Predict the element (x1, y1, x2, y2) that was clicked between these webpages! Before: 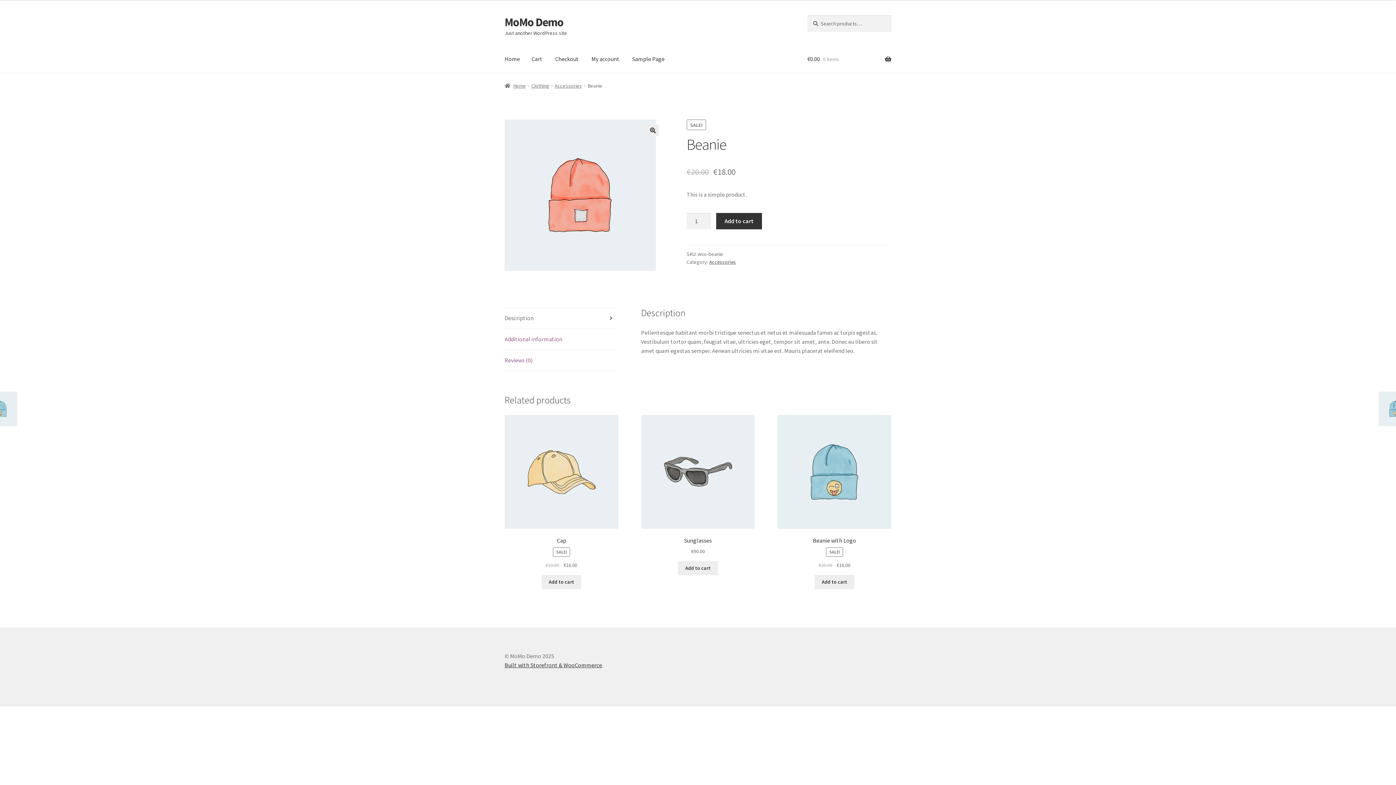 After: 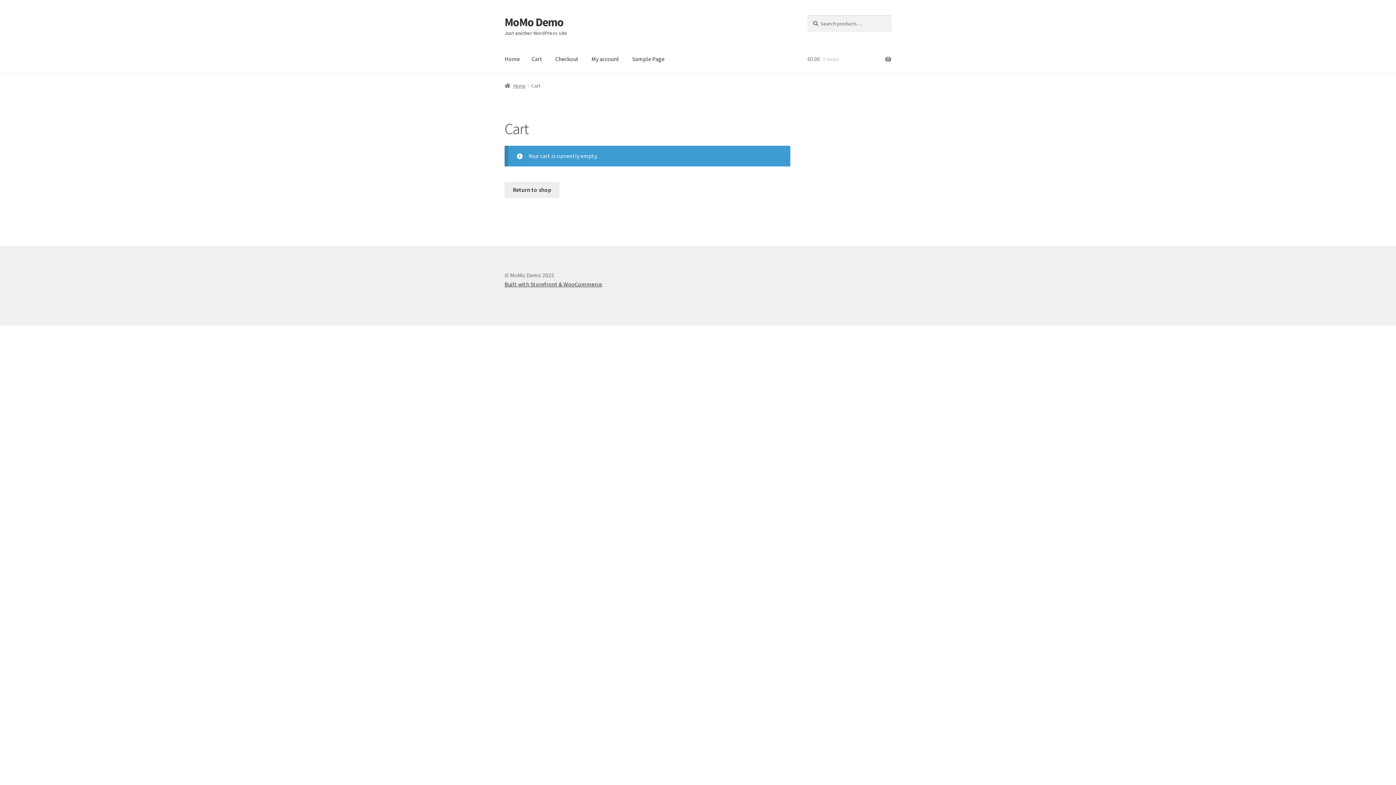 Action: label: Checkout bbox: (549, 45, 584, 73)